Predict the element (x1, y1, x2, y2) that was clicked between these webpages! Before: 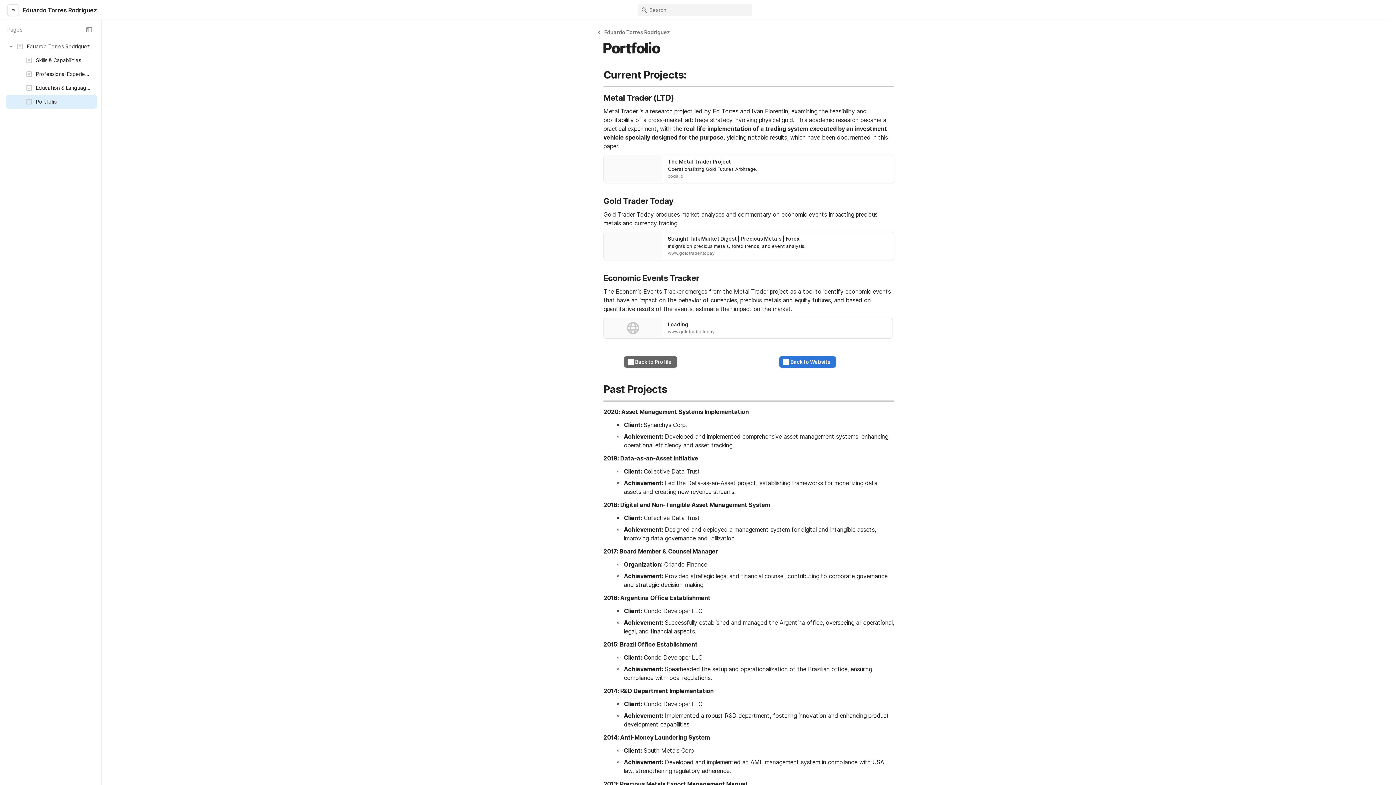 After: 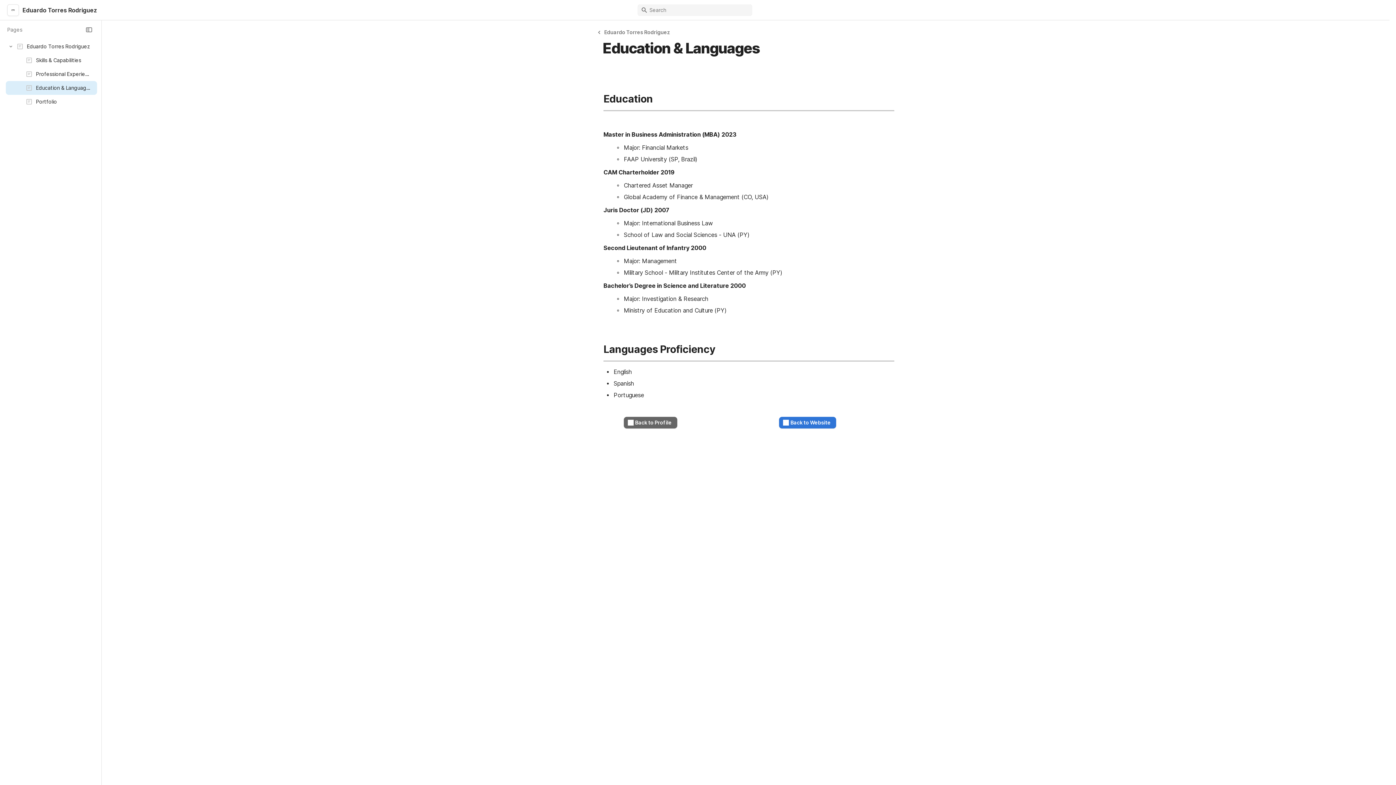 Action: label: Education & Languages bbox: (1, 81, 101, 94)